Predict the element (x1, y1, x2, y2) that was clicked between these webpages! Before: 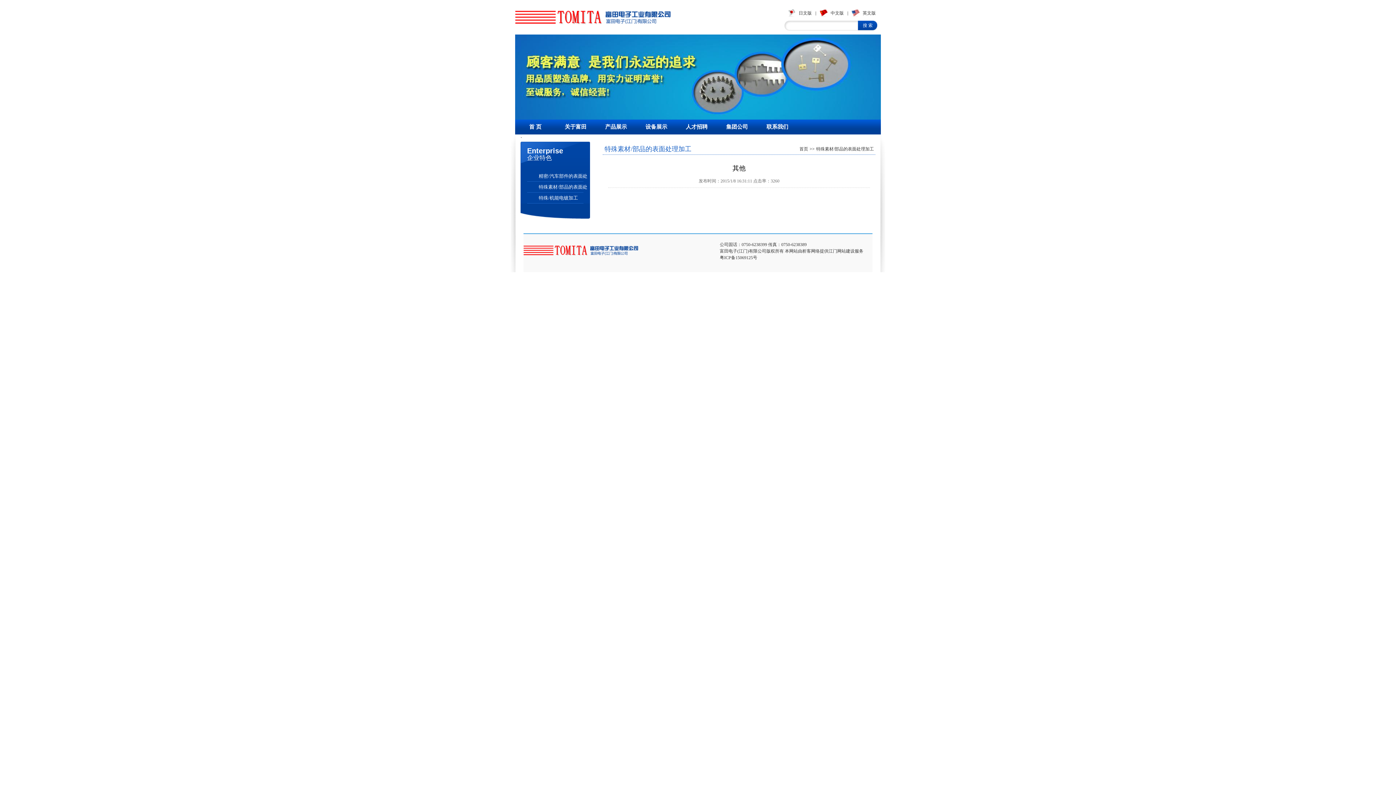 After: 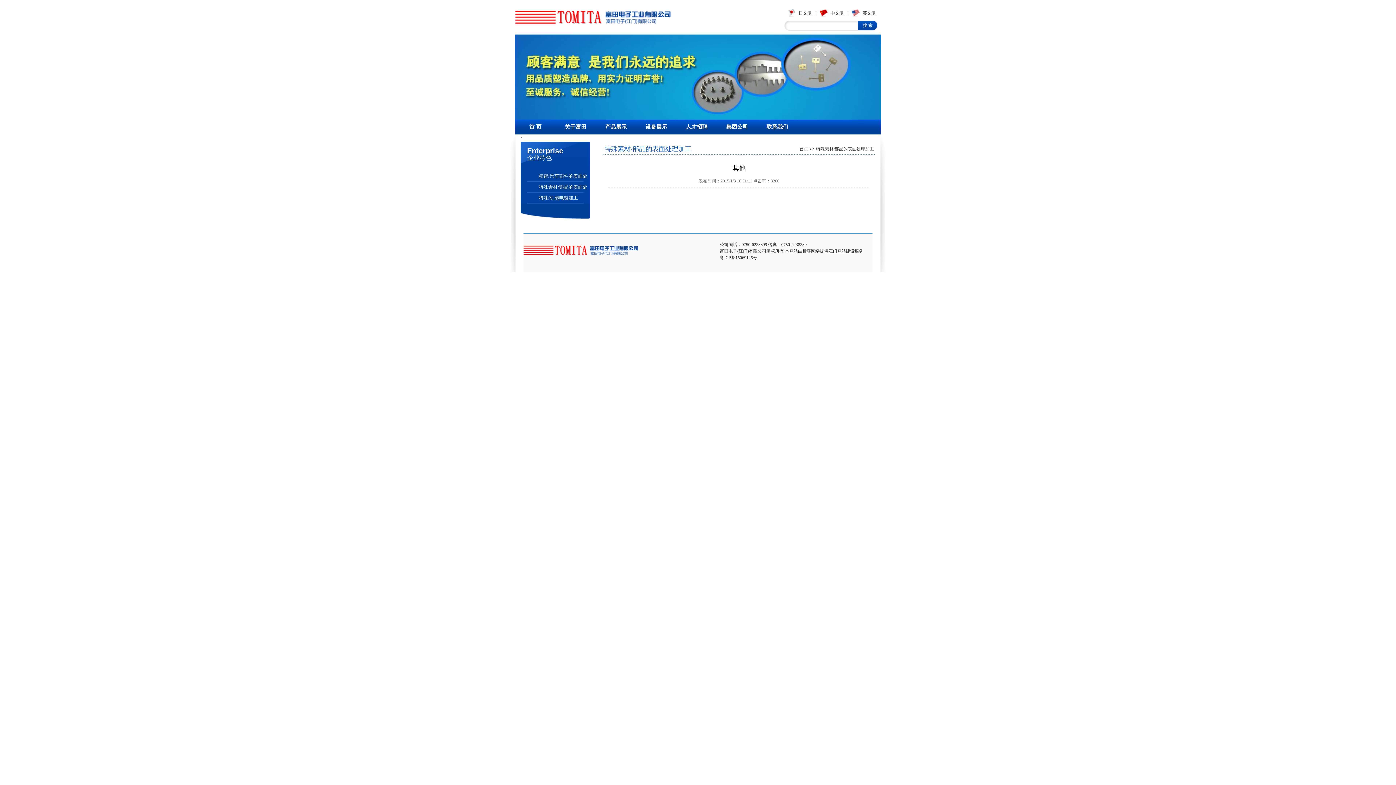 Action: label: 江门网站建设 bbox: (828, 248, 854, 253)